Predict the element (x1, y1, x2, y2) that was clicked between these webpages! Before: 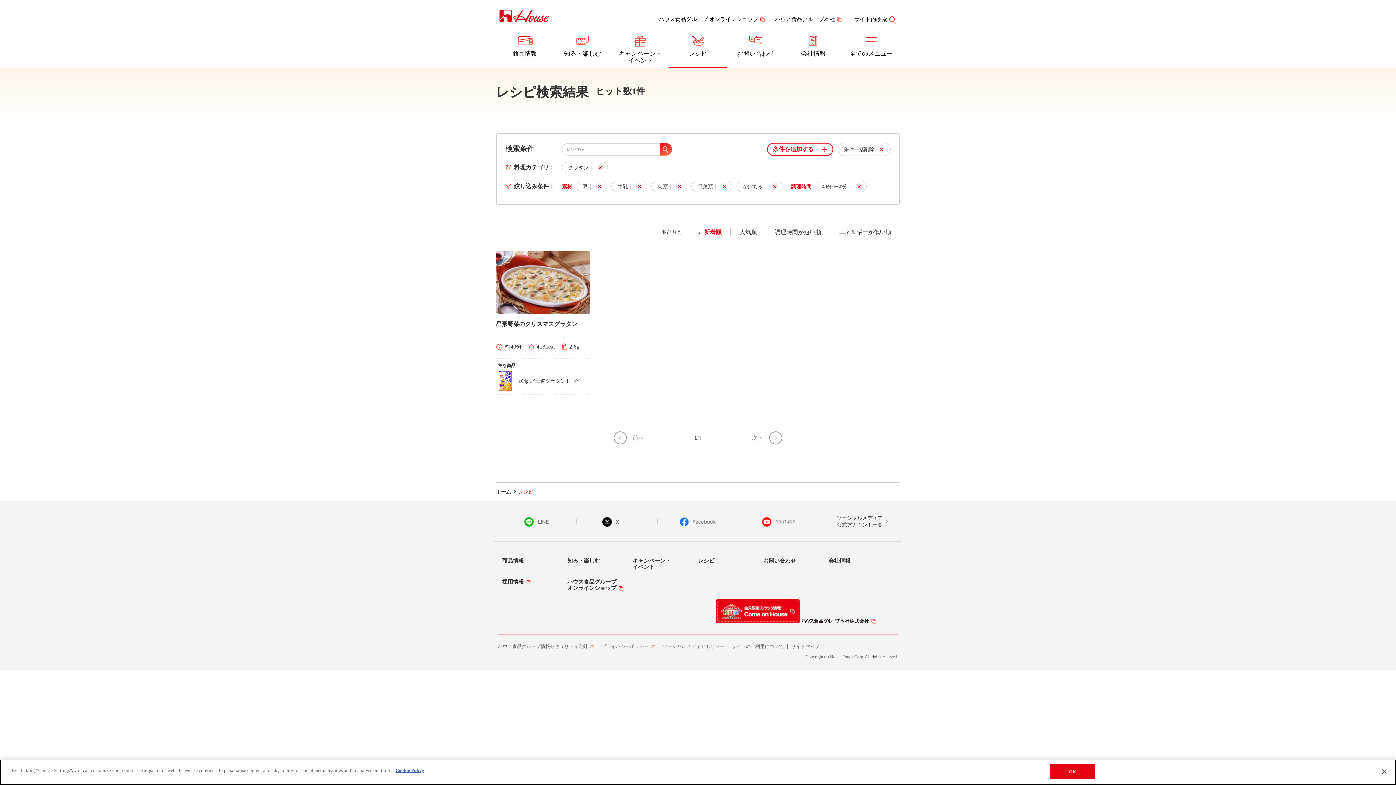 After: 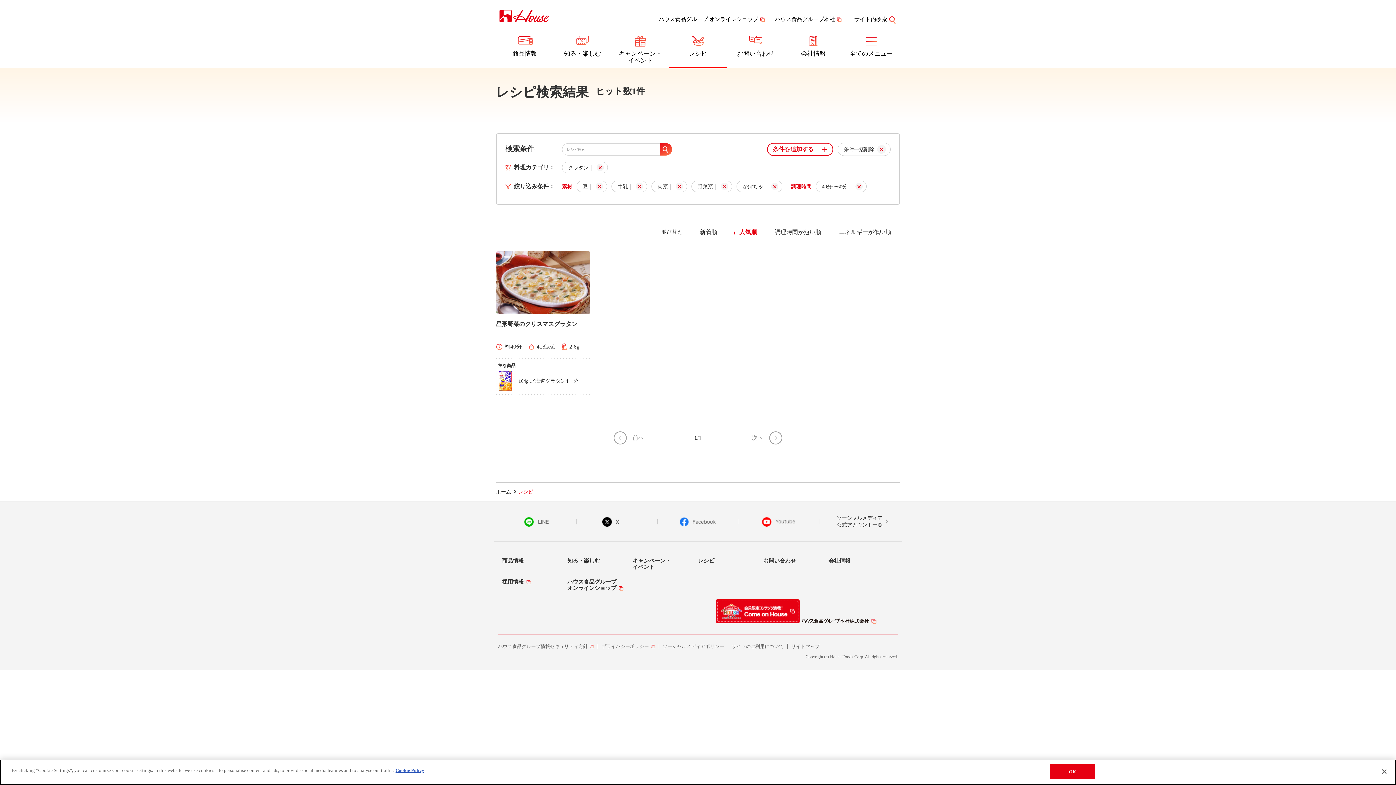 Action: bbox: (739, 229, 757, 235) label: 人気順